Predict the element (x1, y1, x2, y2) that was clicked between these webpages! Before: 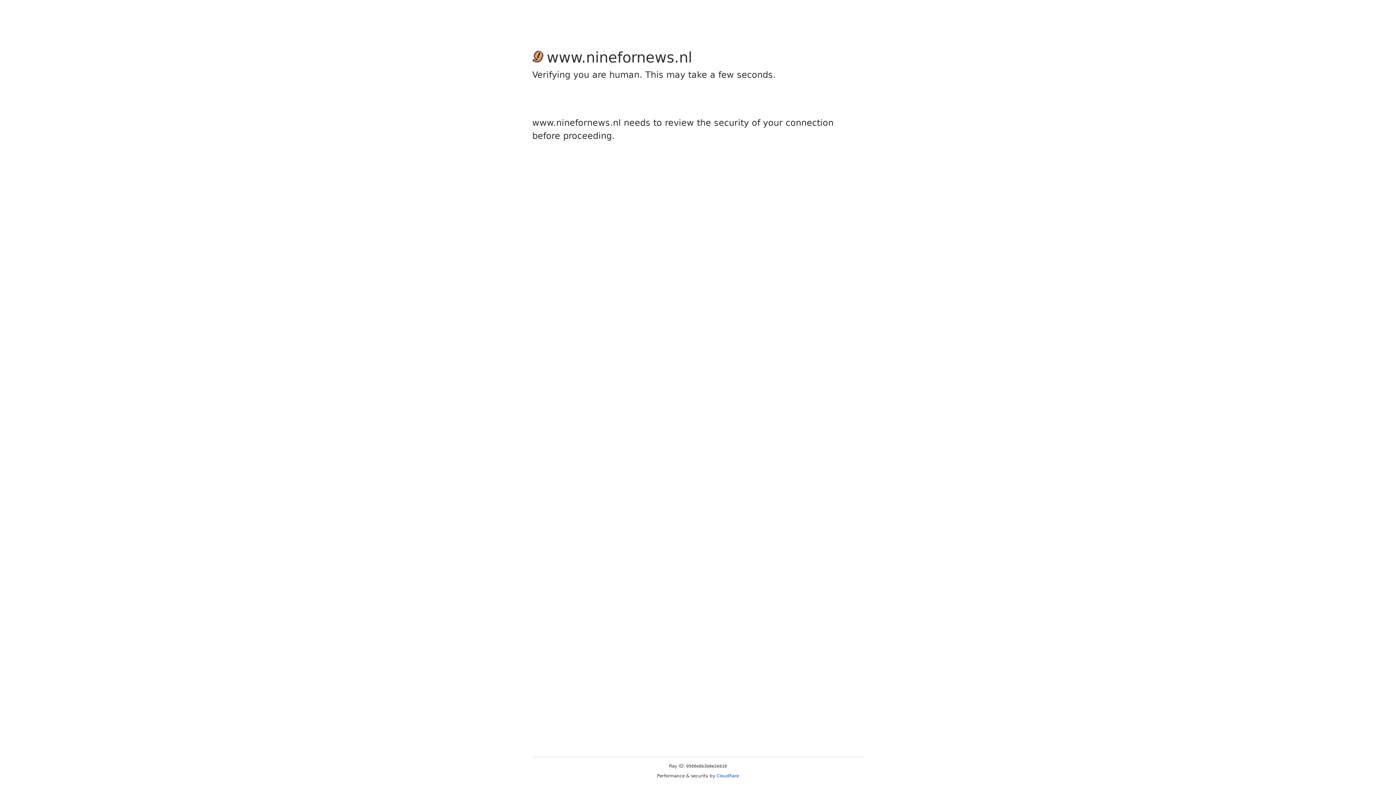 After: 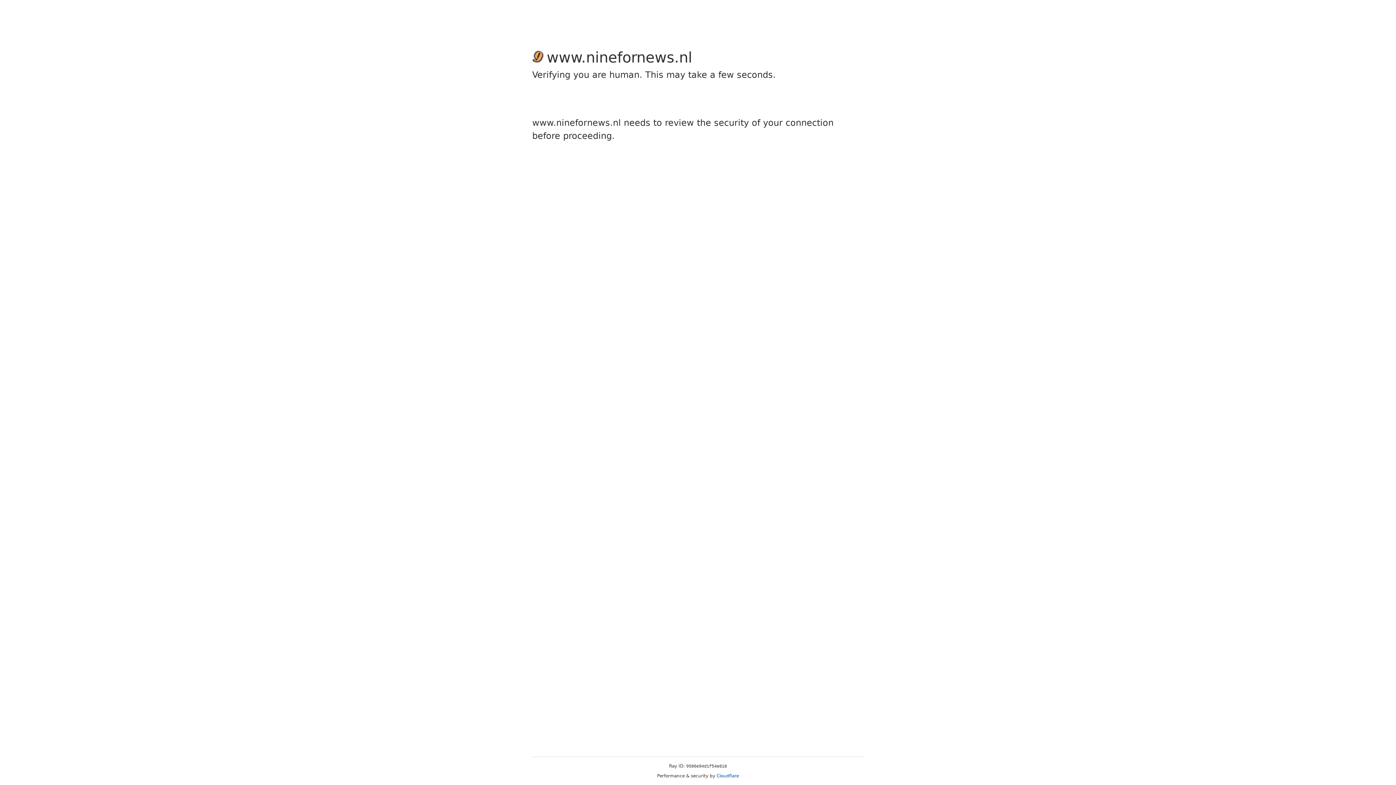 Action: bbox: (716, 773, 739, 778) label: Cloudflare